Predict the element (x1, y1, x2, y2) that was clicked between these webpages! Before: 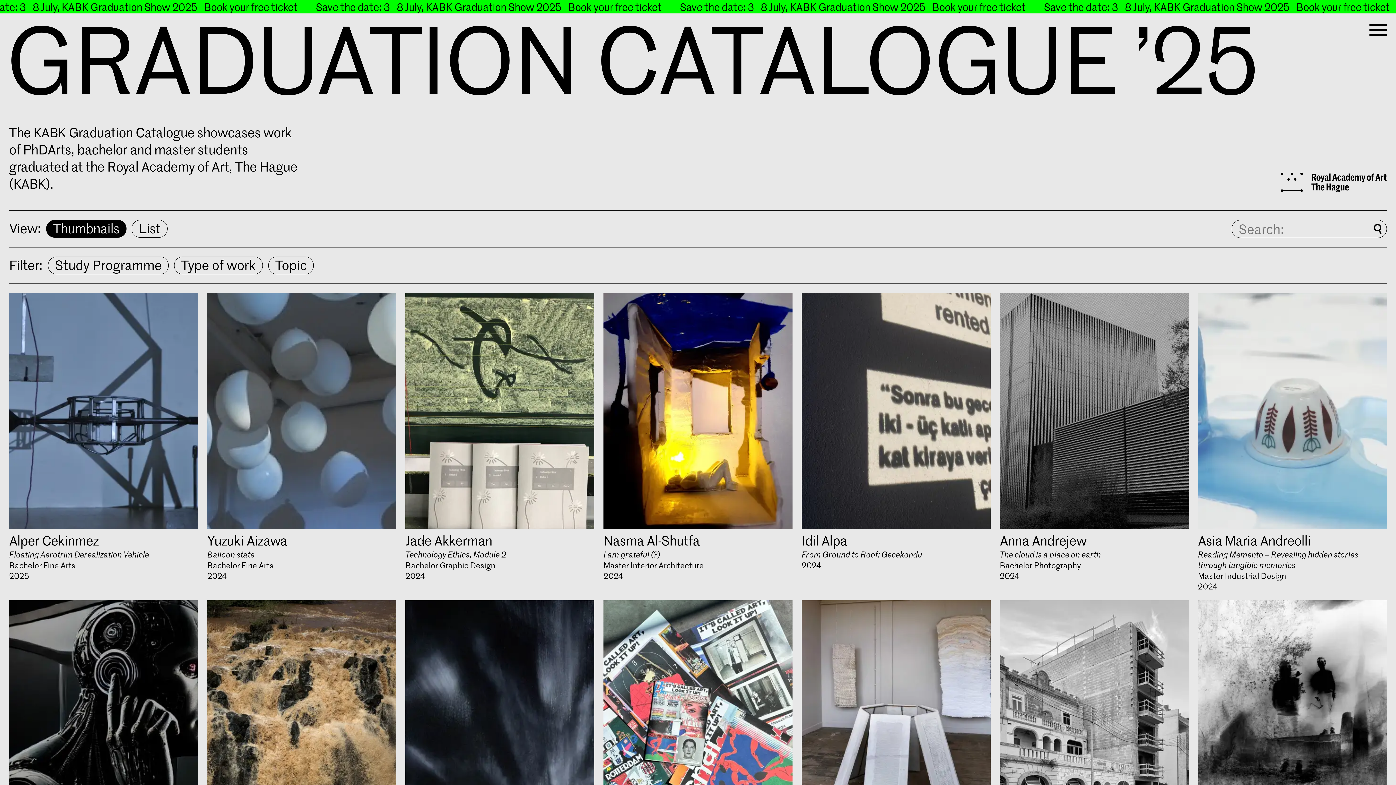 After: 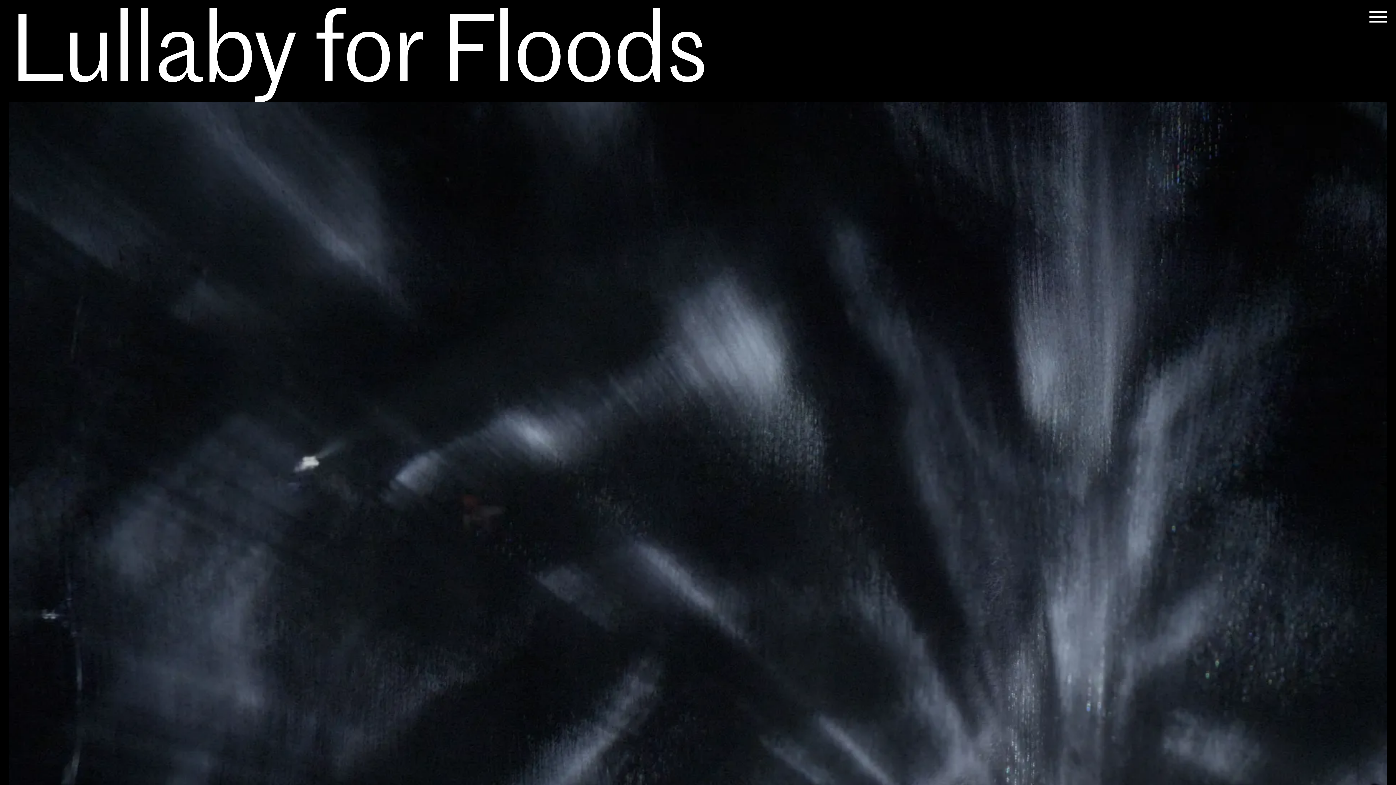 Action: bbox: (405, 600, 594, 888) label: Letizia Artioli
Lullaby for Floods
Master ArtScience
2024